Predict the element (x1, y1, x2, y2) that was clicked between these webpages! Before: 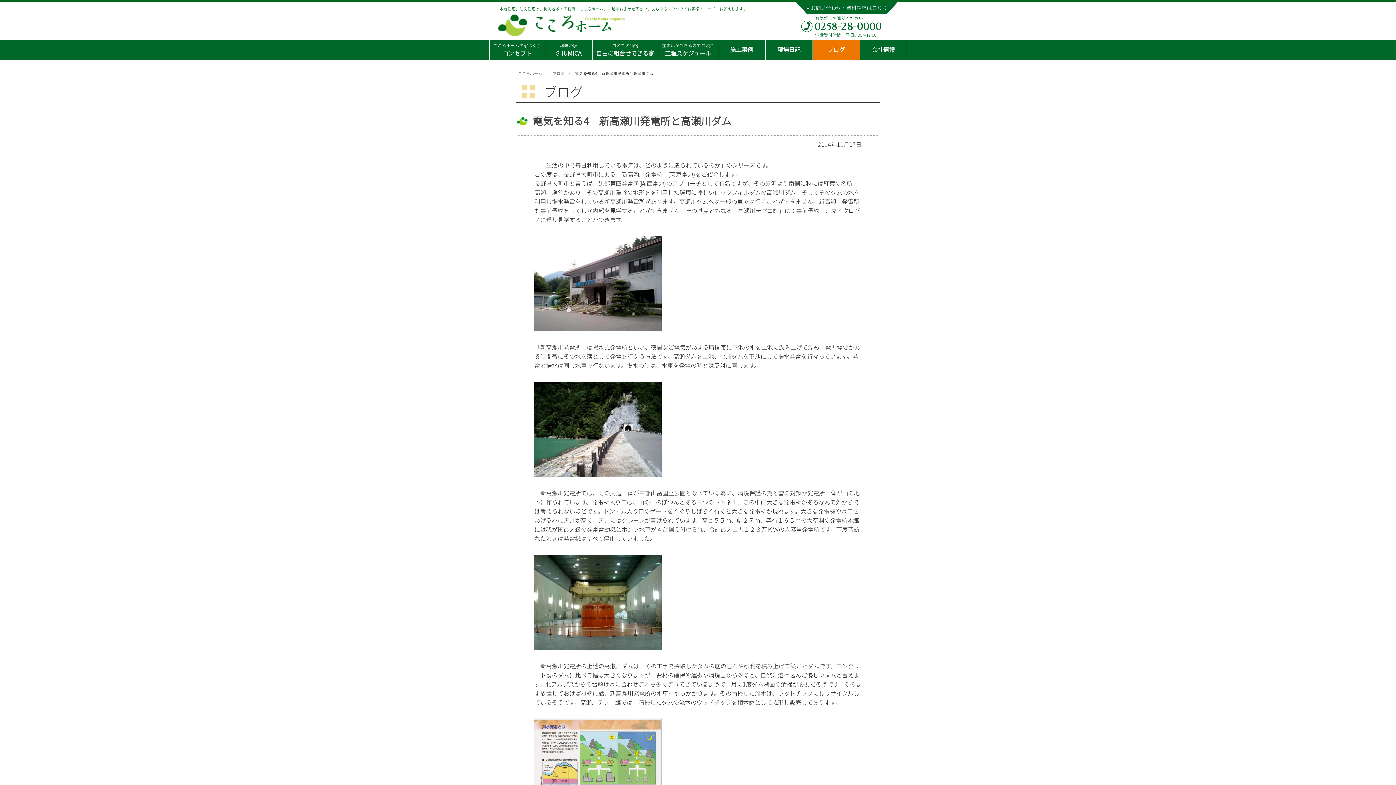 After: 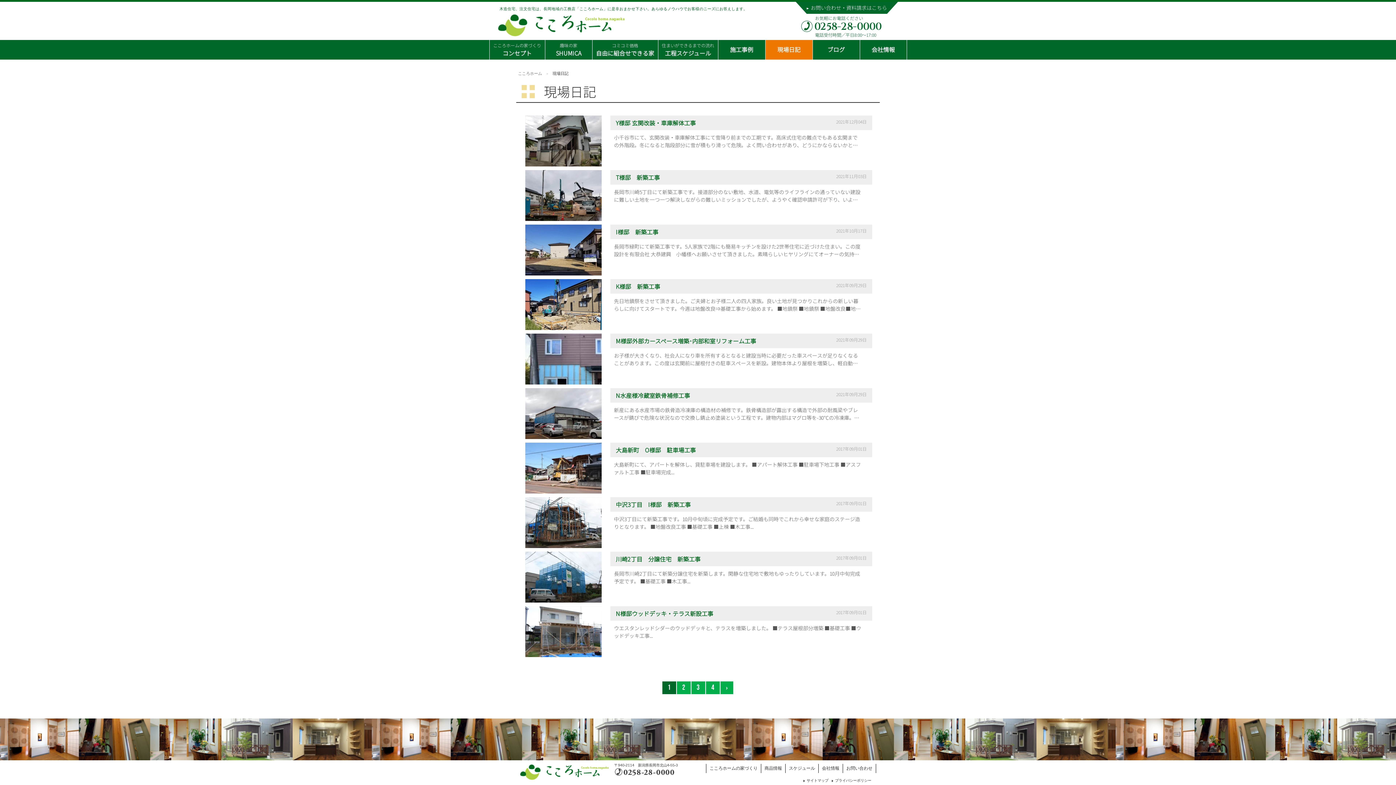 Action: label: 現場日記 bbox: (765, 40, 812, 59)